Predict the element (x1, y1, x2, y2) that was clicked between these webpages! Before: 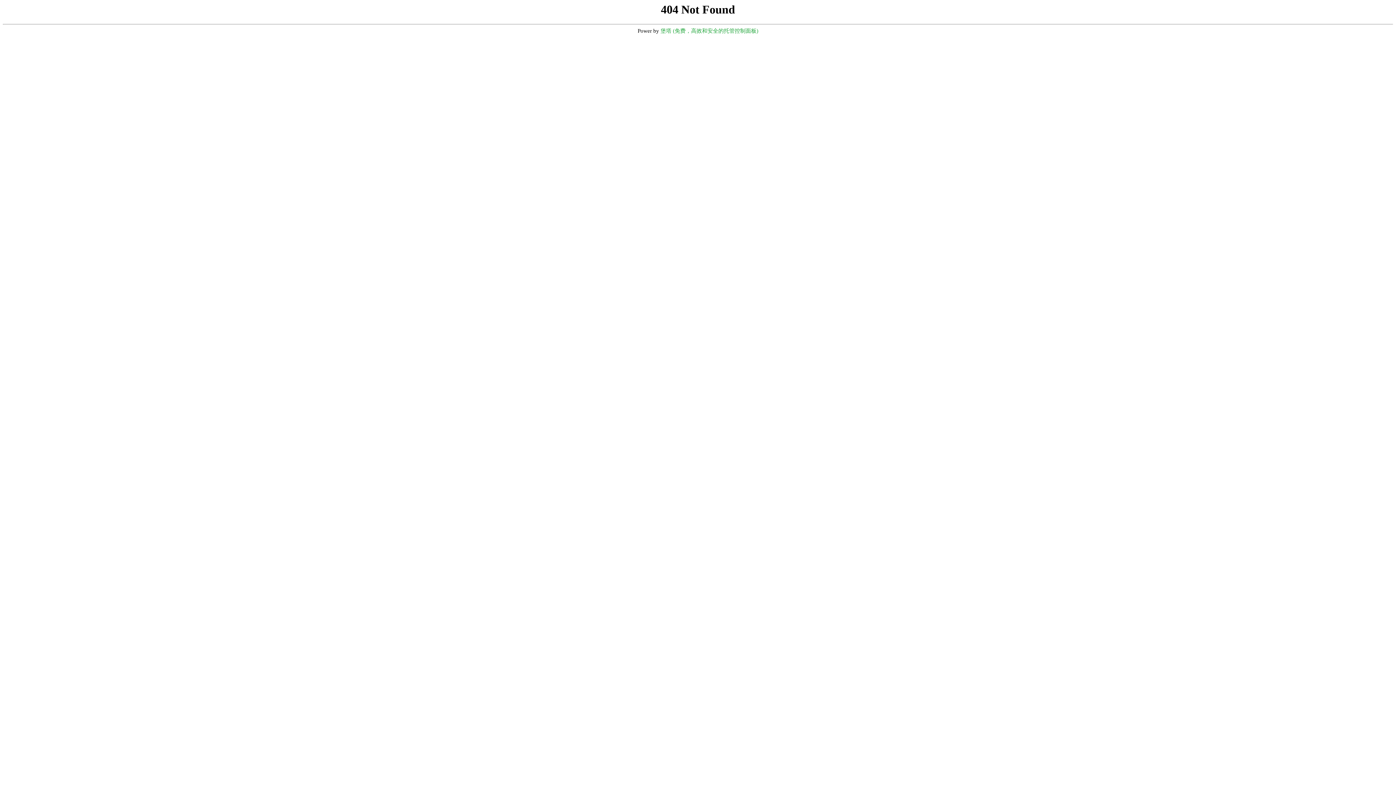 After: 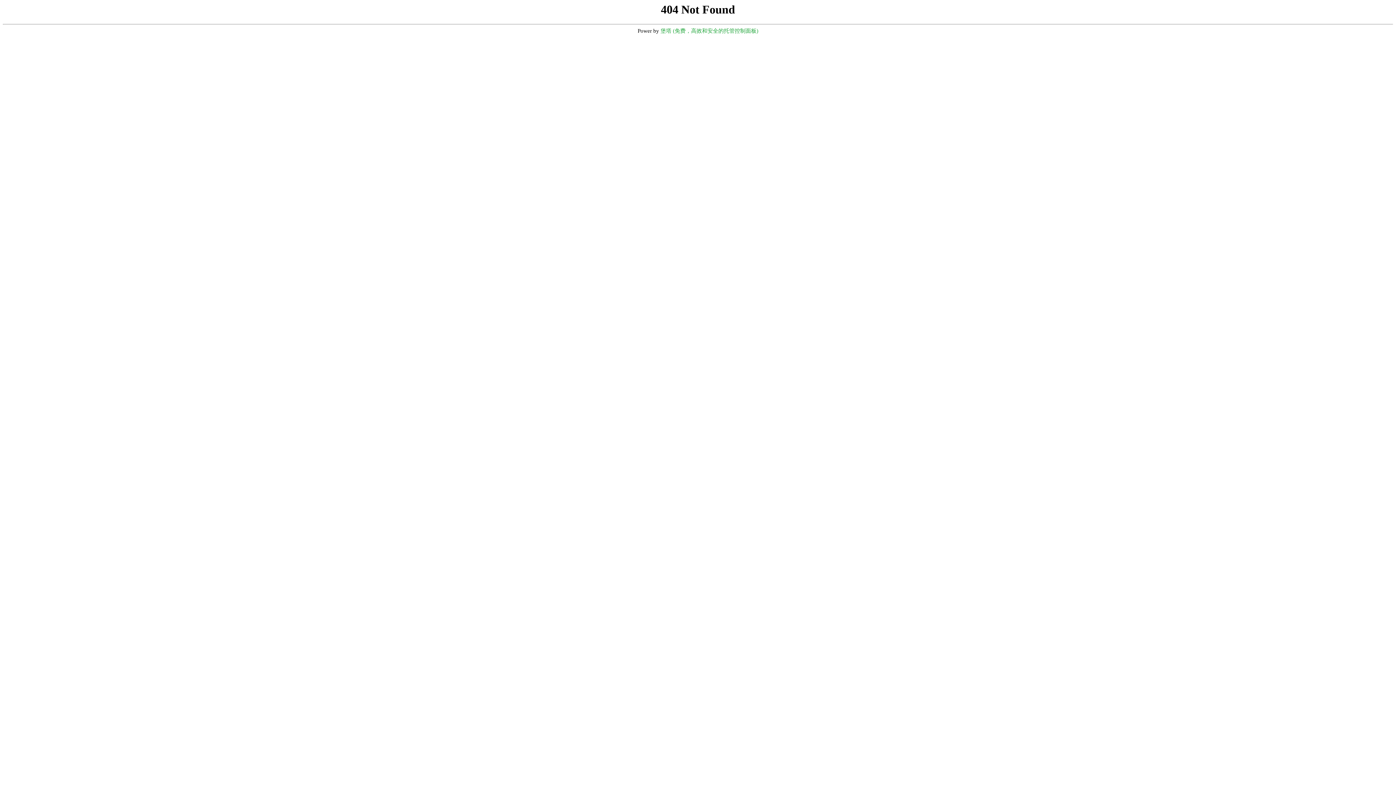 Action: label: 堡塔 (免费，高效和安全的托管控制面板) bbox: (660, 28, 758, 33)